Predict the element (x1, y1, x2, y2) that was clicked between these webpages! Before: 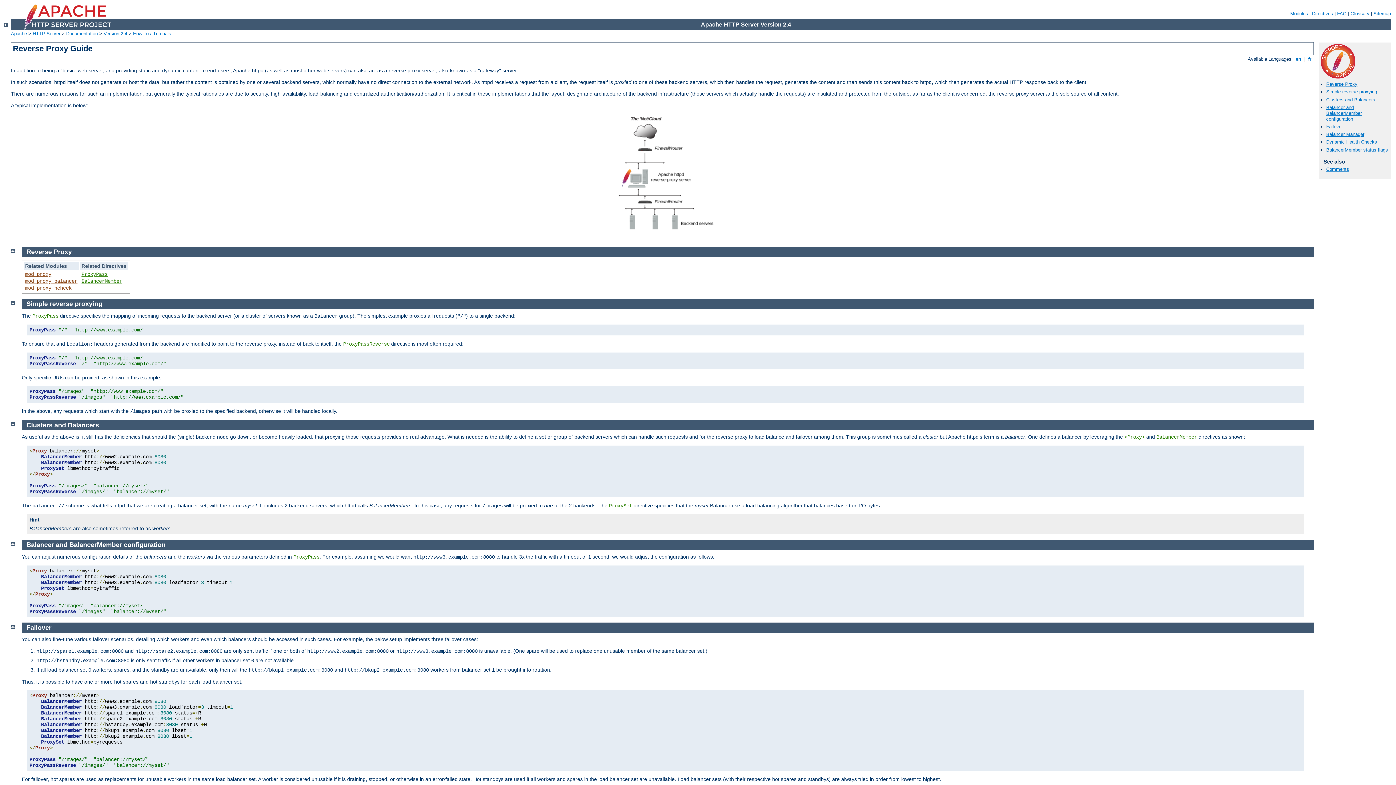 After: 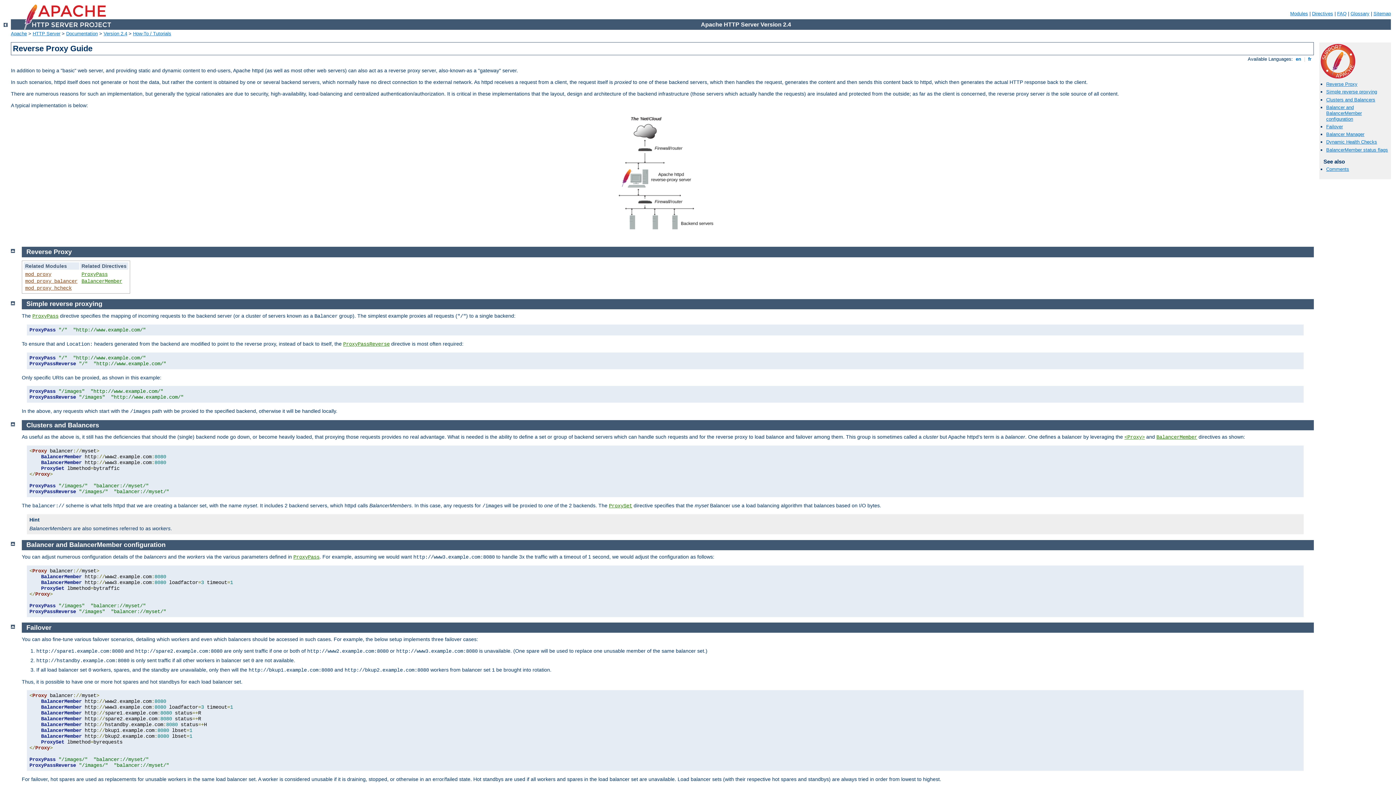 Action: label: Reverse Proxy bbox: (26, 248, 71, 255)